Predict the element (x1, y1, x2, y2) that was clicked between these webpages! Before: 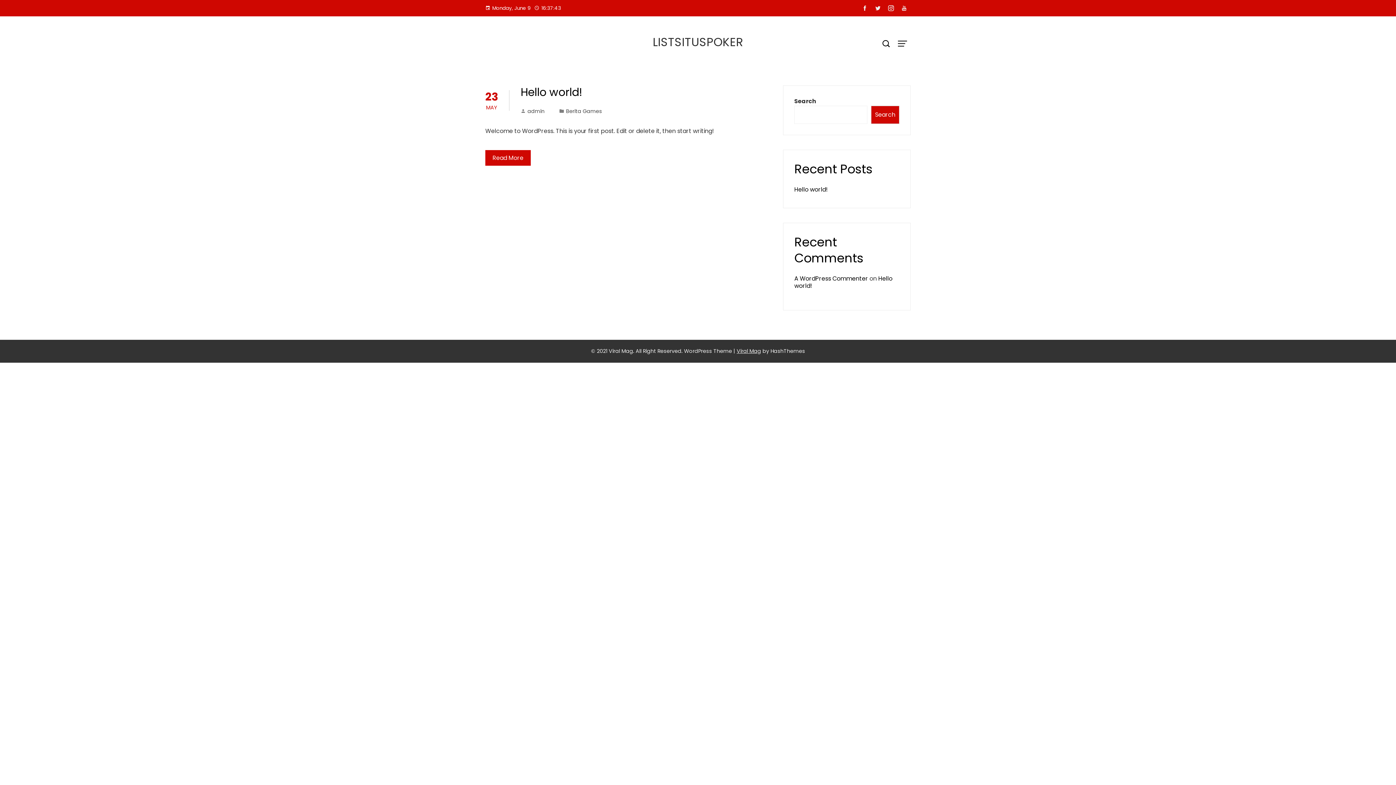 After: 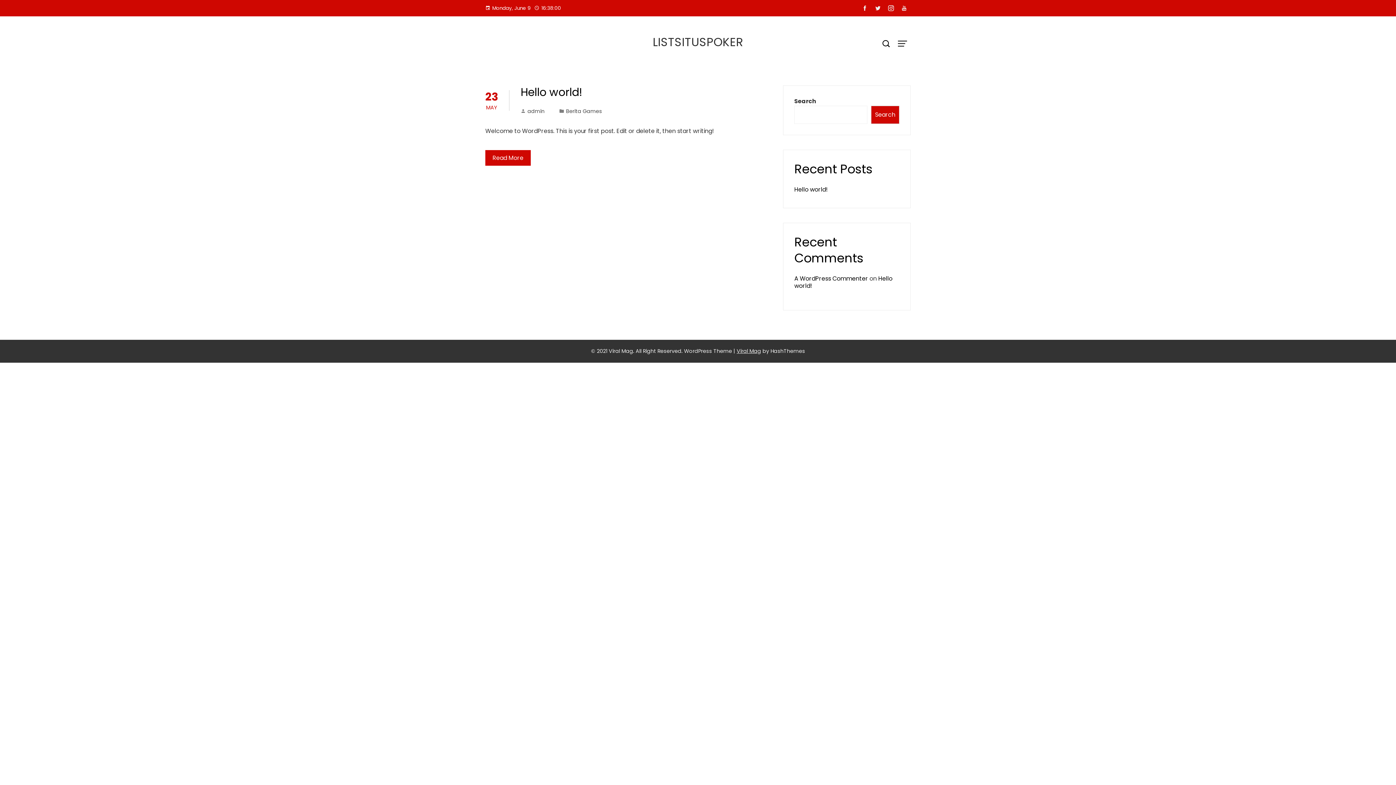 Action: bbox: (858, 2, 871, 14)